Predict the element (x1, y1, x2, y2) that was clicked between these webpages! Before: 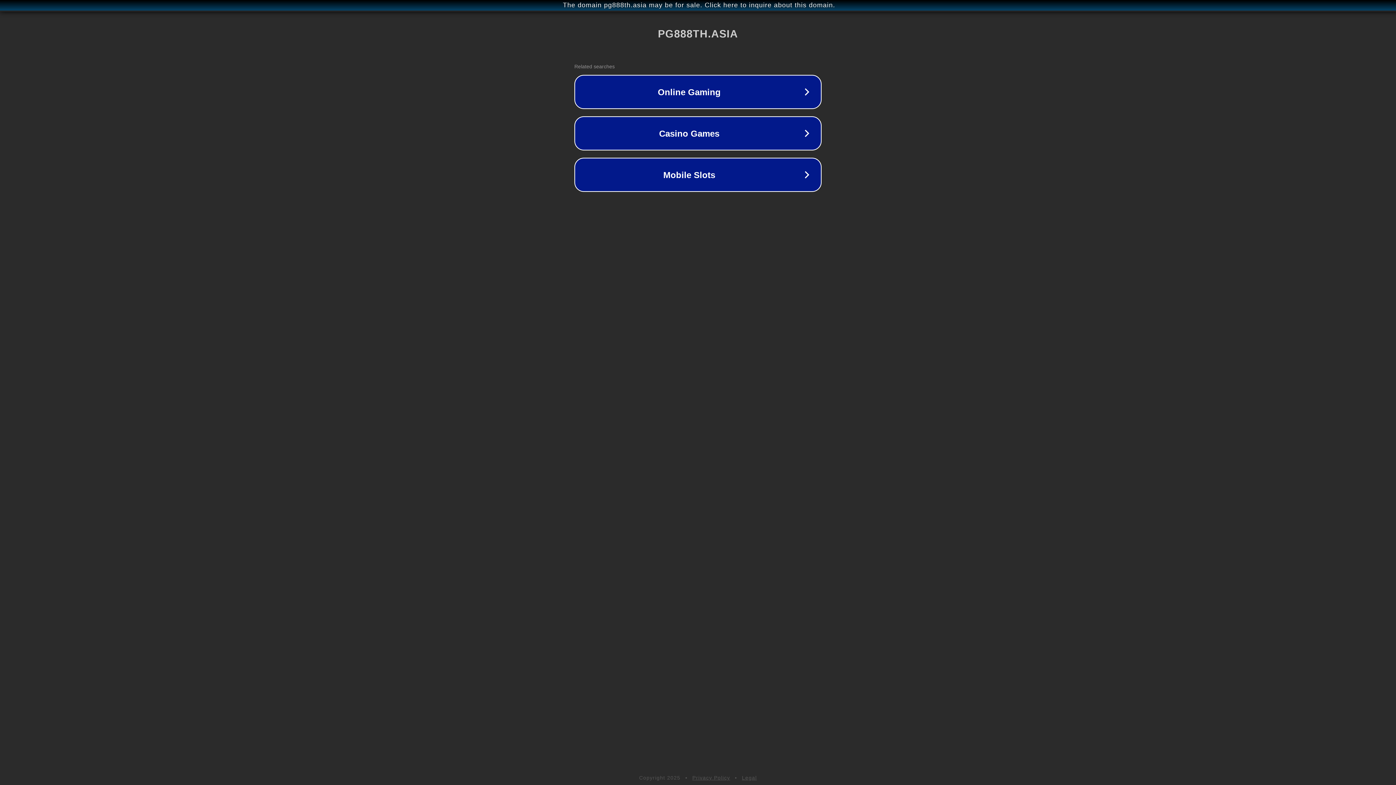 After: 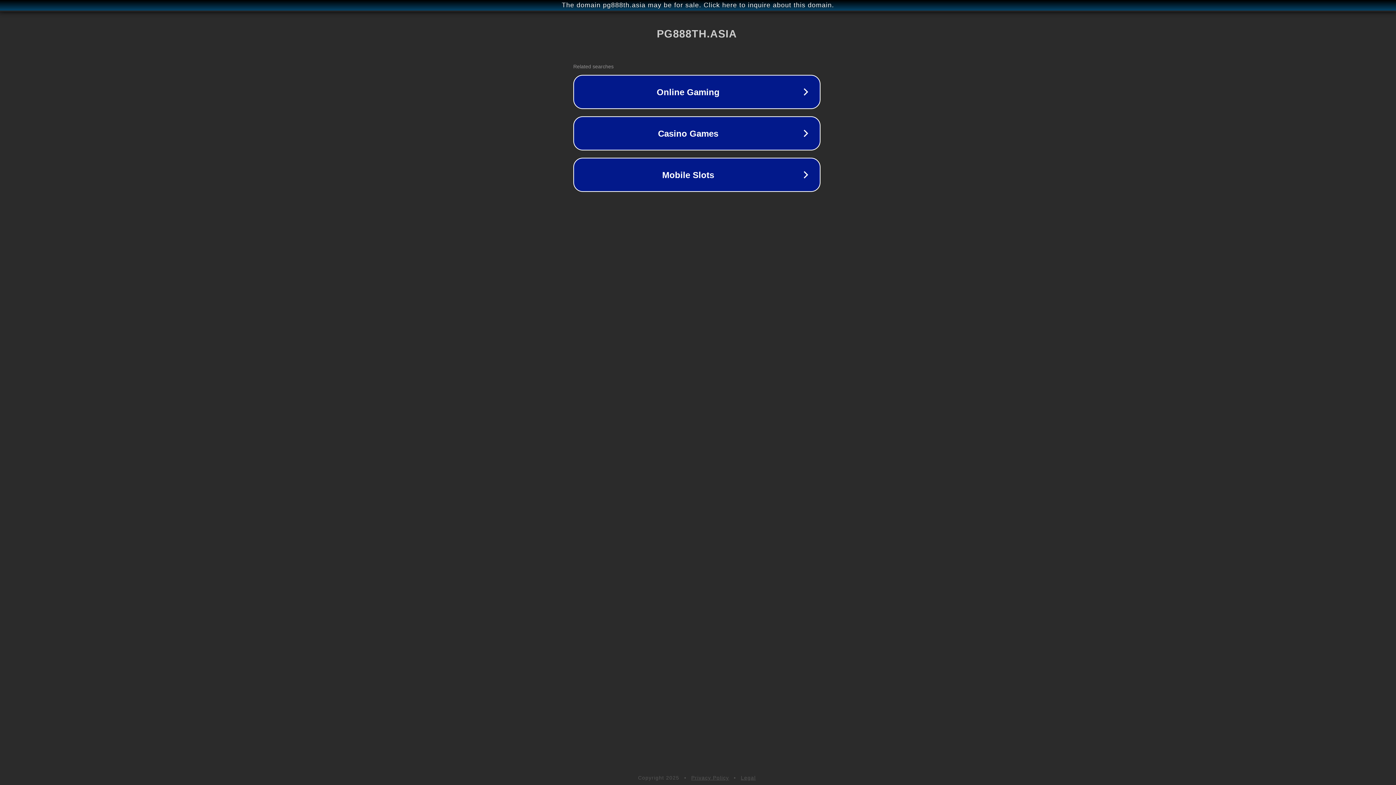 Action: label: The domain pg888th.asia may be for sale. Click here to inquire about this domain. bbox: (1, 1, 1397, 9)